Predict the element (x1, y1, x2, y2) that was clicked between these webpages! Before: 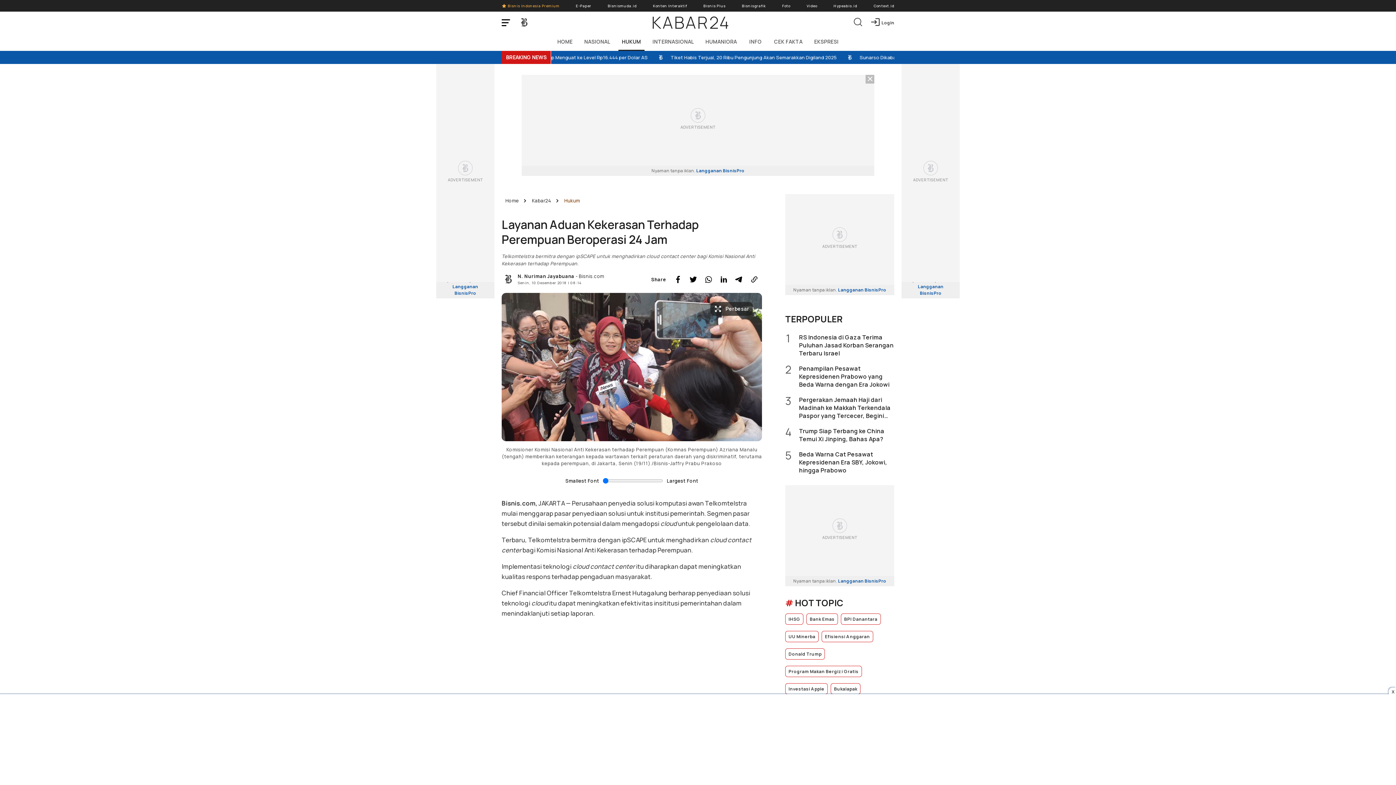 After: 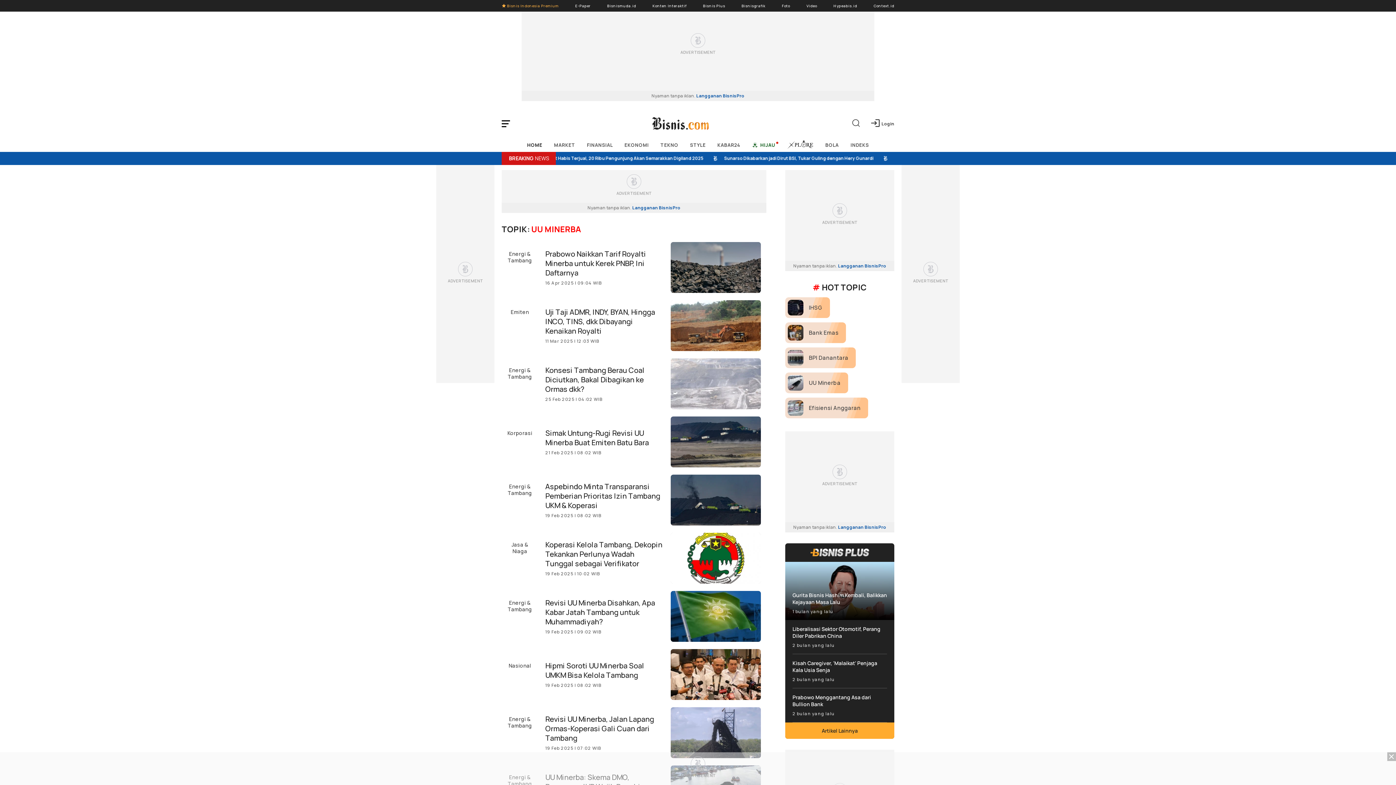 Action: bbox: (785, 631, 818, 642) label: UU Minerba